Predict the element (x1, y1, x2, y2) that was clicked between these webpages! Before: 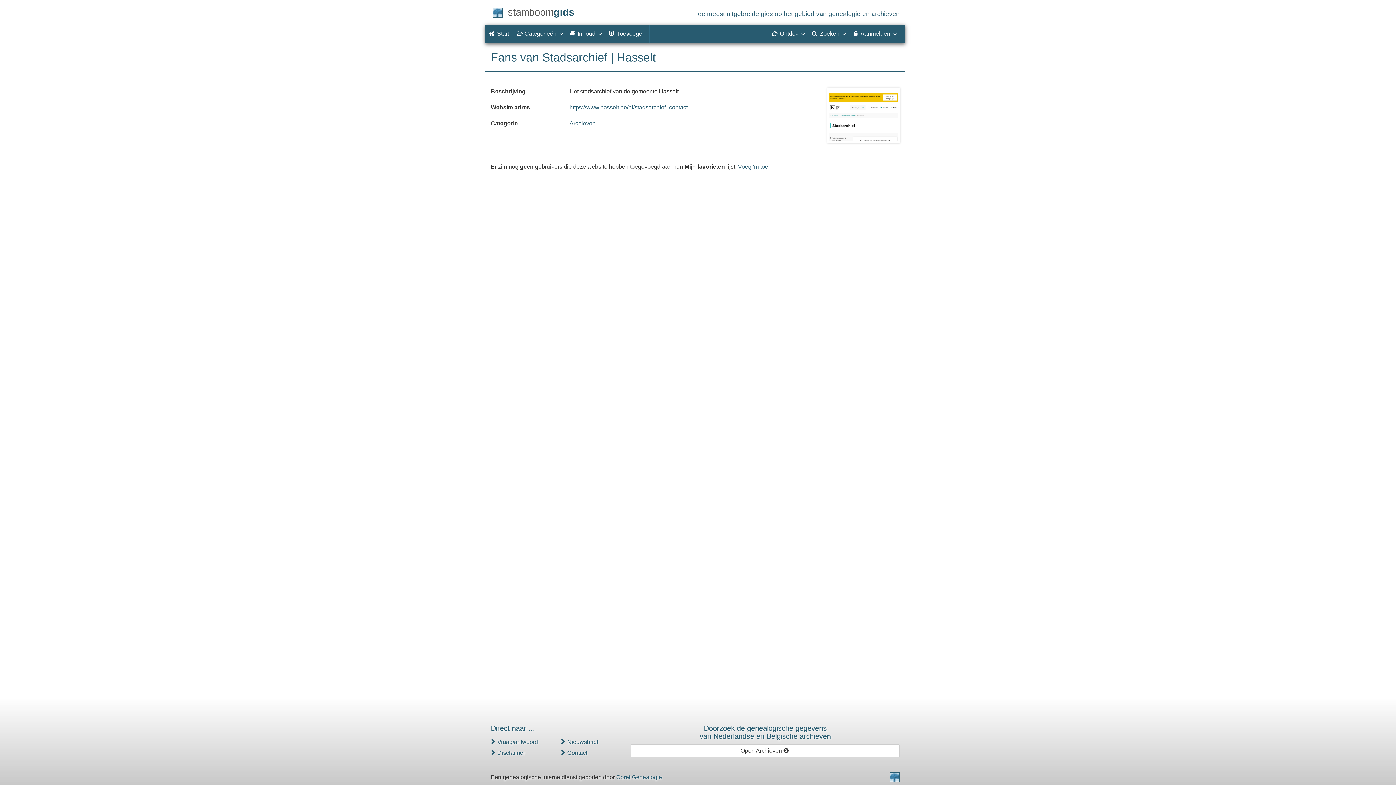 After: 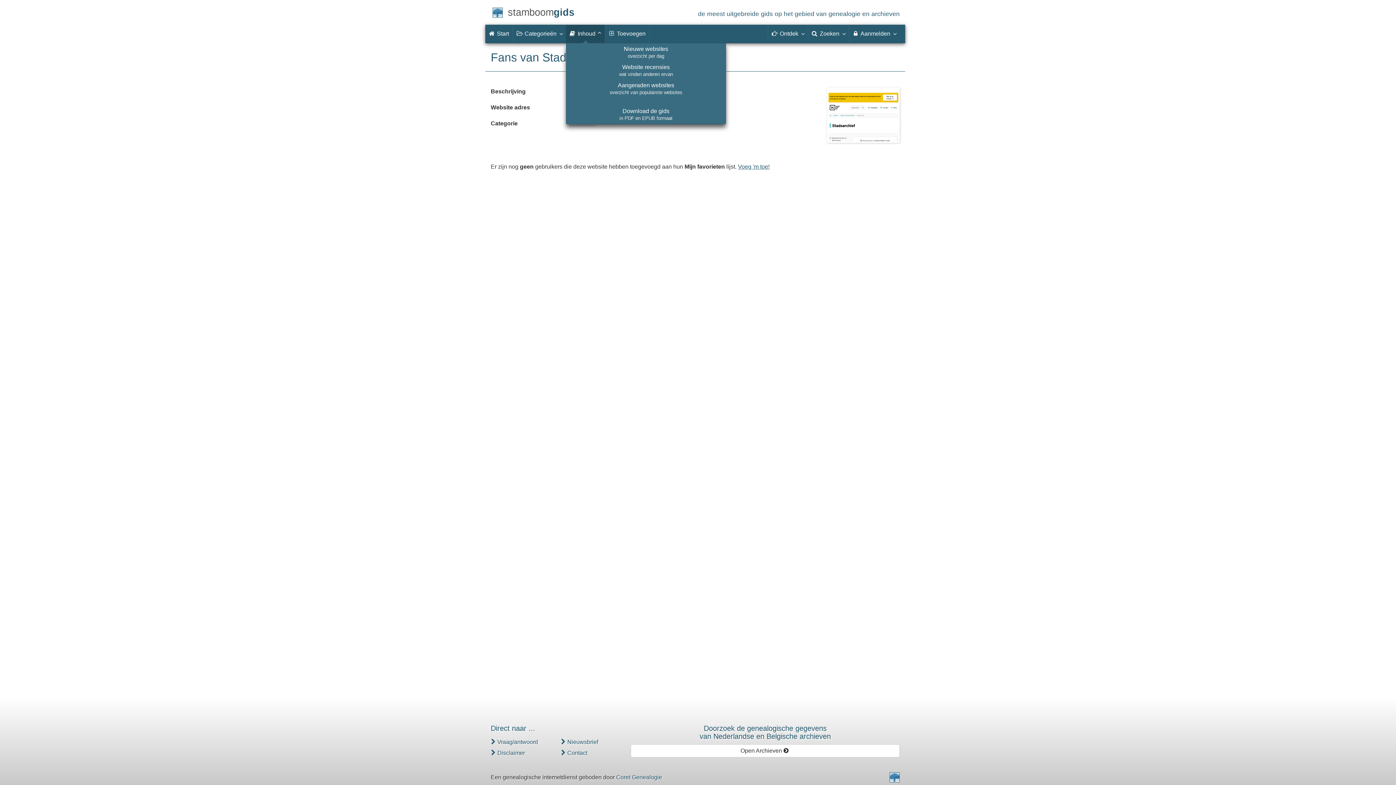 Action: label:  Inhoud bbox: (566, 24, 605, 42)